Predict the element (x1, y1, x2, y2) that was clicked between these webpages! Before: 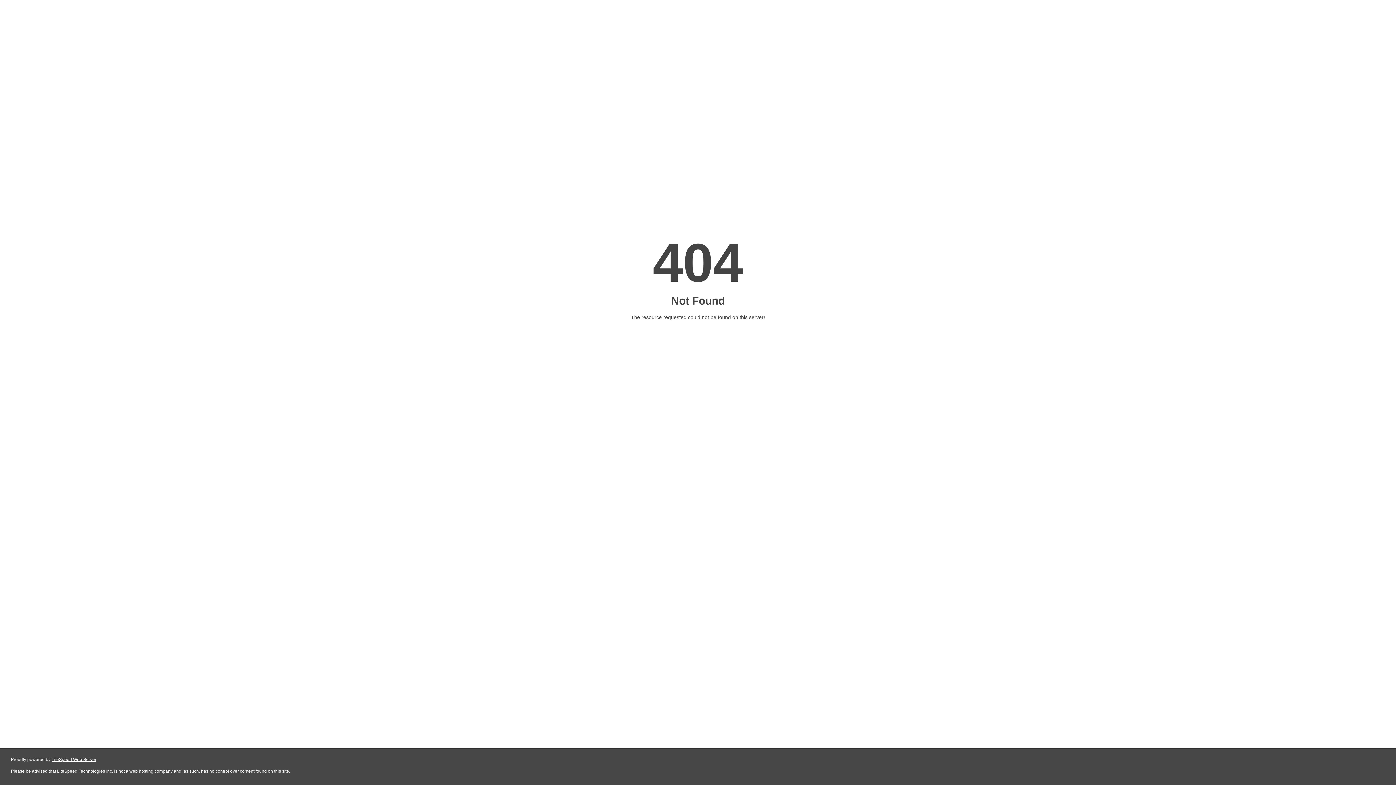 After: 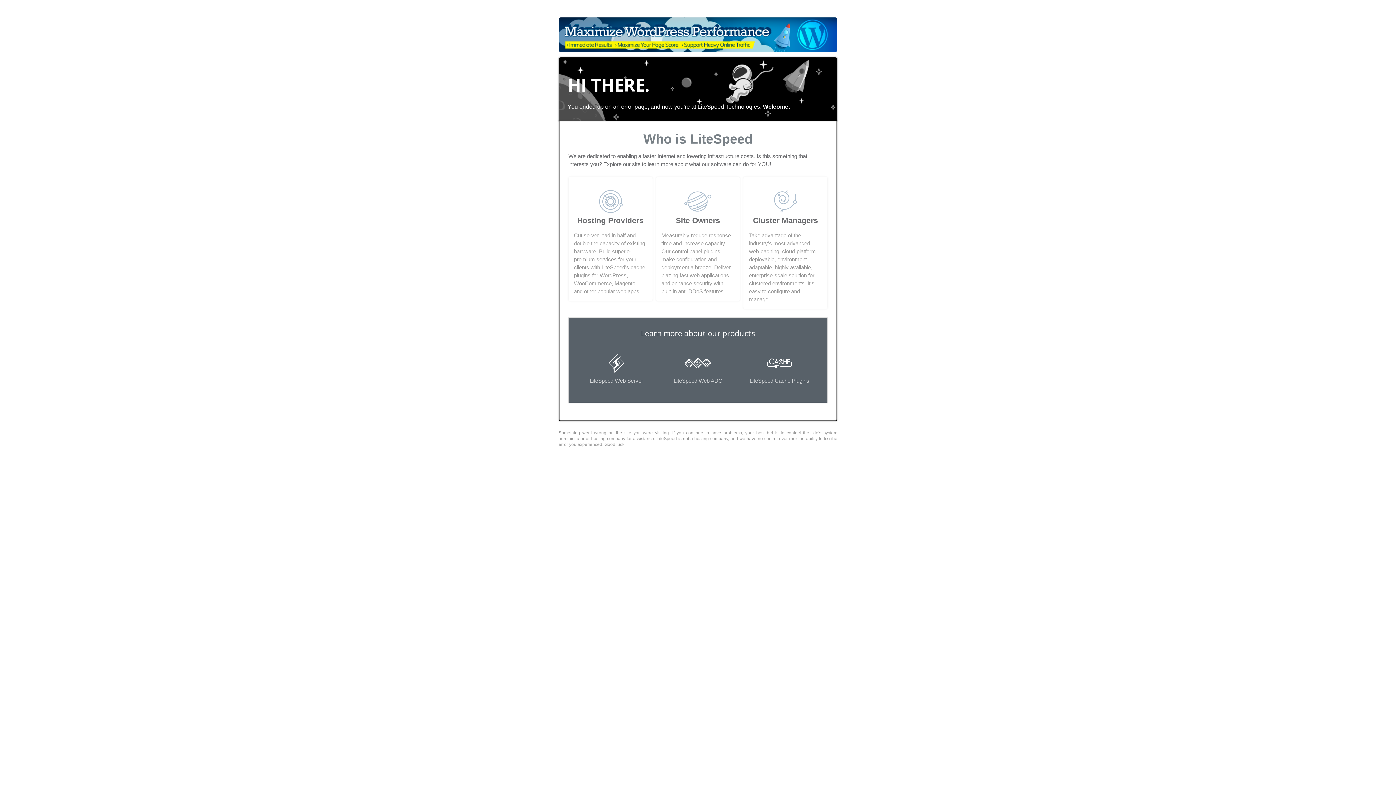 Action: label: LiteSpeed Web Server bbox: (51, 757, 96, 762)